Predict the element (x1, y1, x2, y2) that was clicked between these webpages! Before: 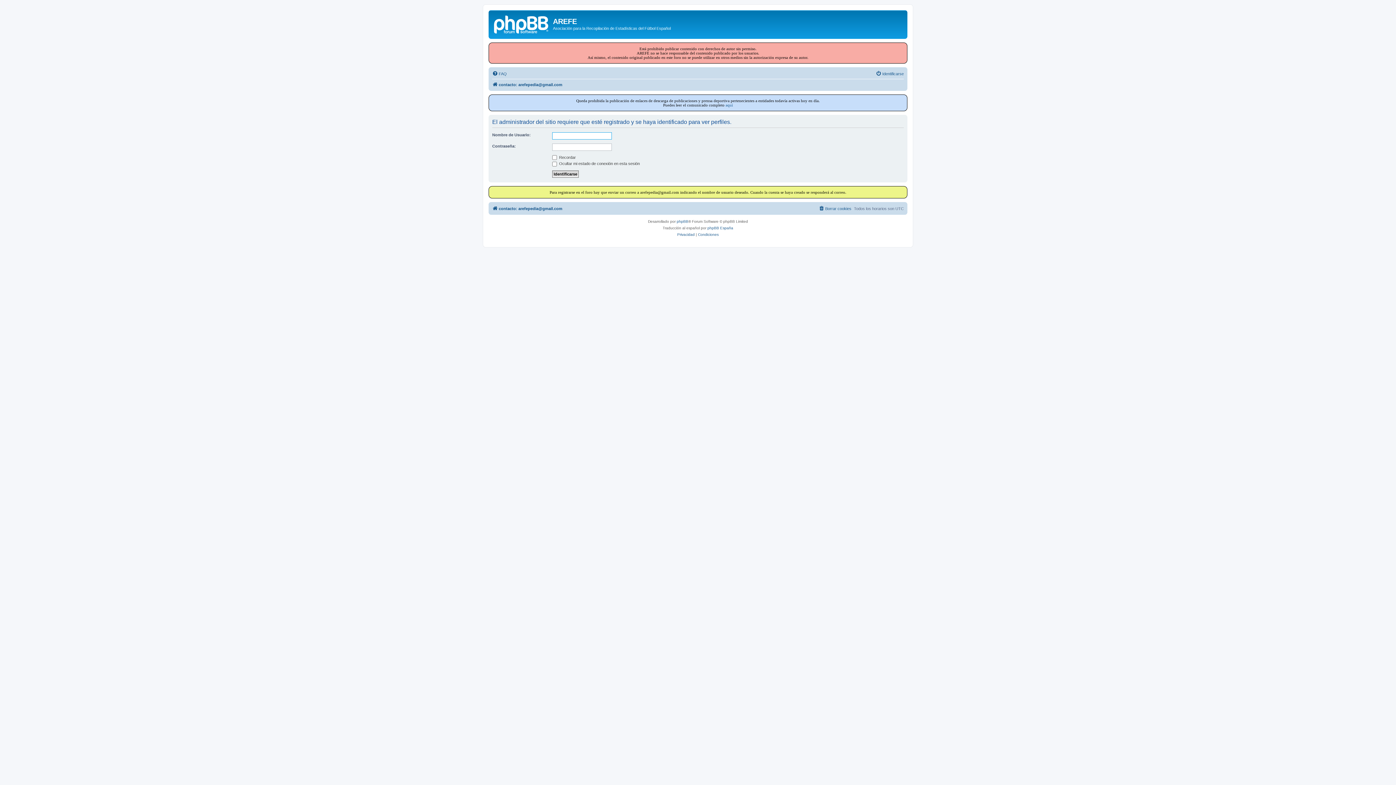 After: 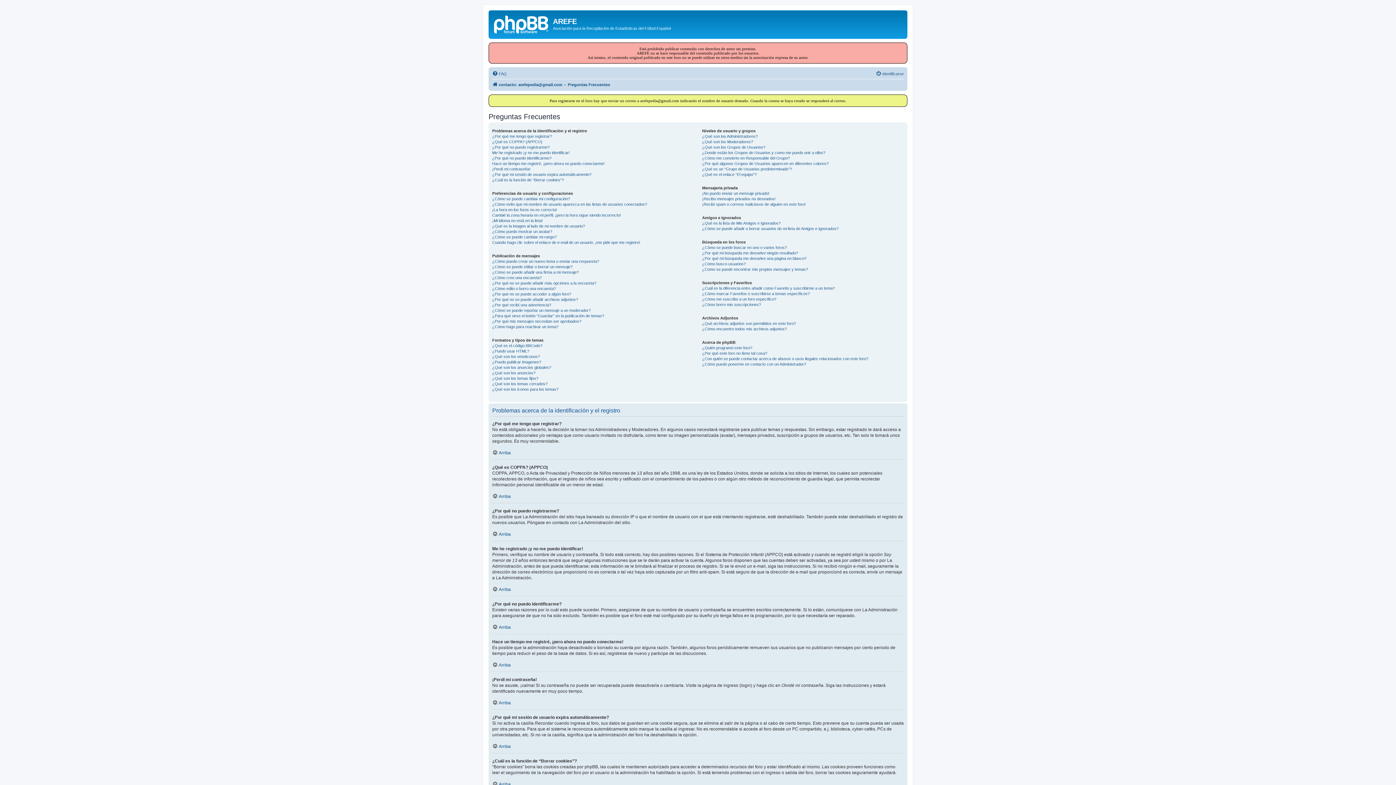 Action: bbox: (492, 69, 506, 78) label: FAQ